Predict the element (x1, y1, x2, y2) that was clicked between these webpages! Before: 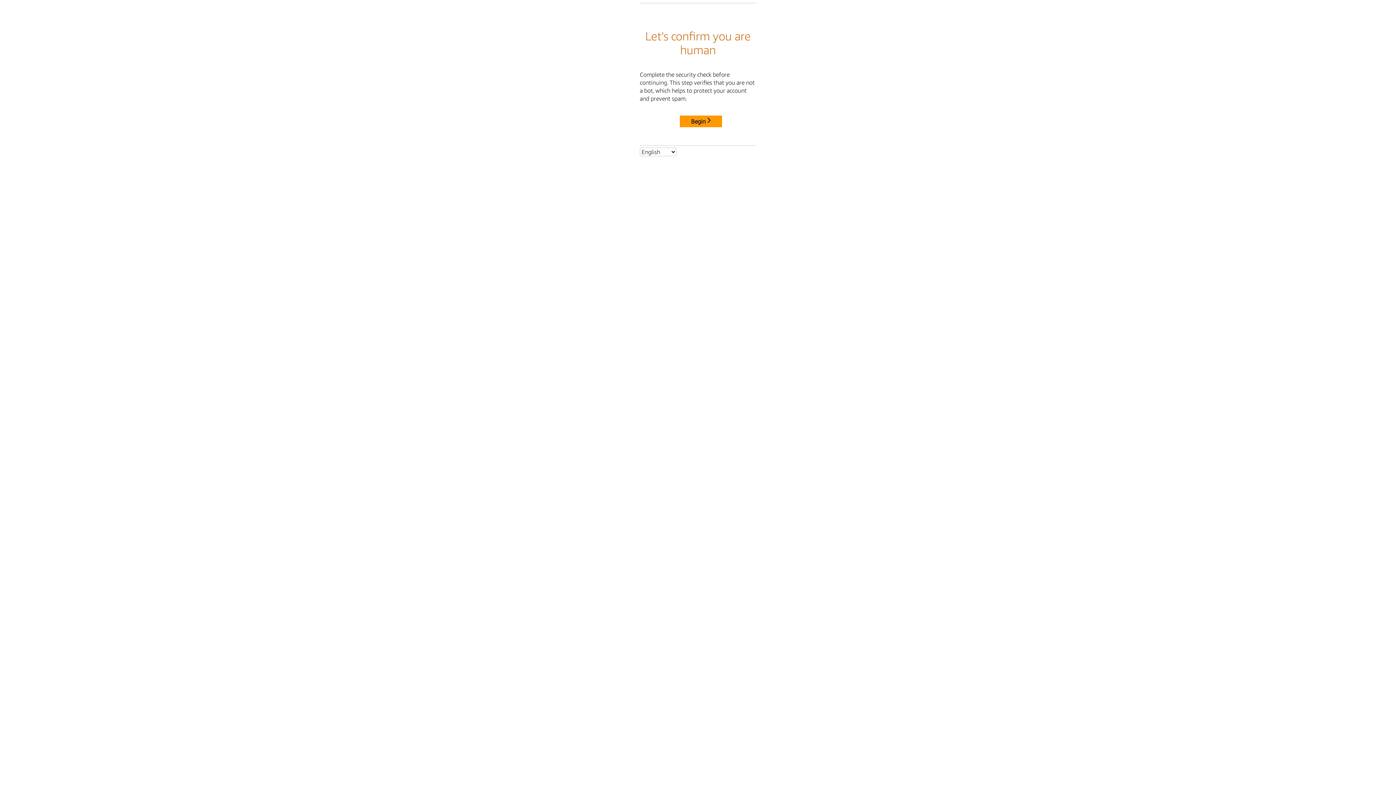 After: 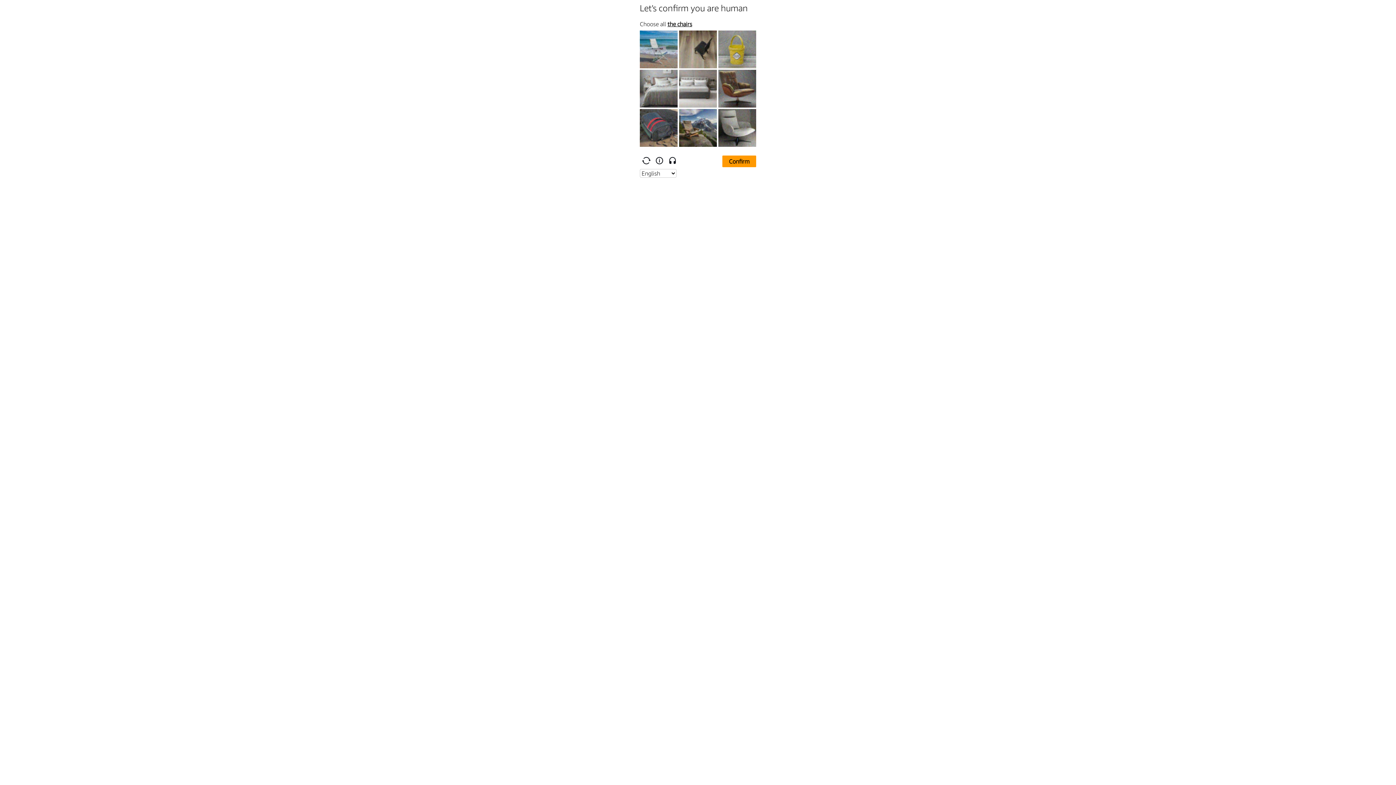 Action: bbox: (680, 115, 722, 127) label: Begin